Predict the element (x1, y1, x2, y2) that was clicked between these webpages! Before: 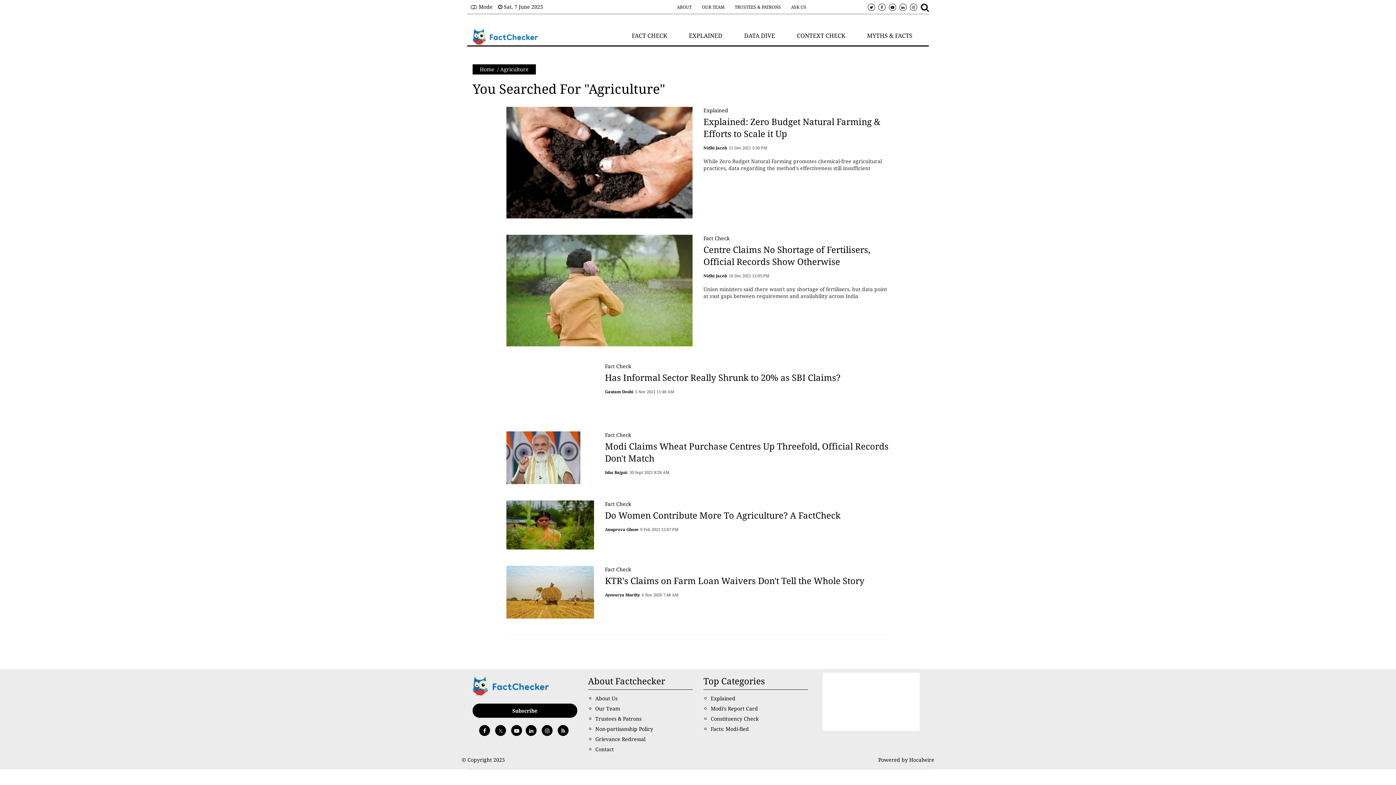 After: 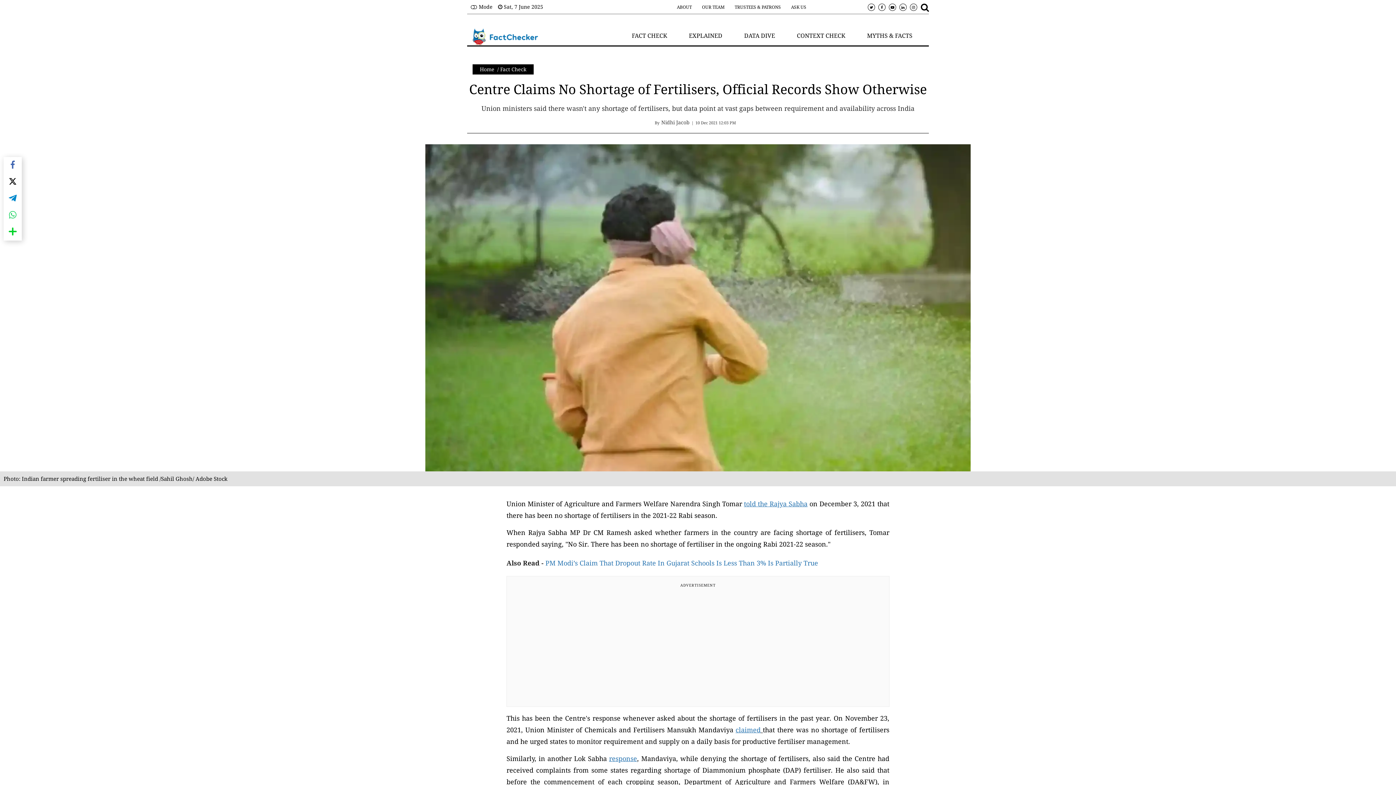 Action: bbox: (506, 286, 692, 293)